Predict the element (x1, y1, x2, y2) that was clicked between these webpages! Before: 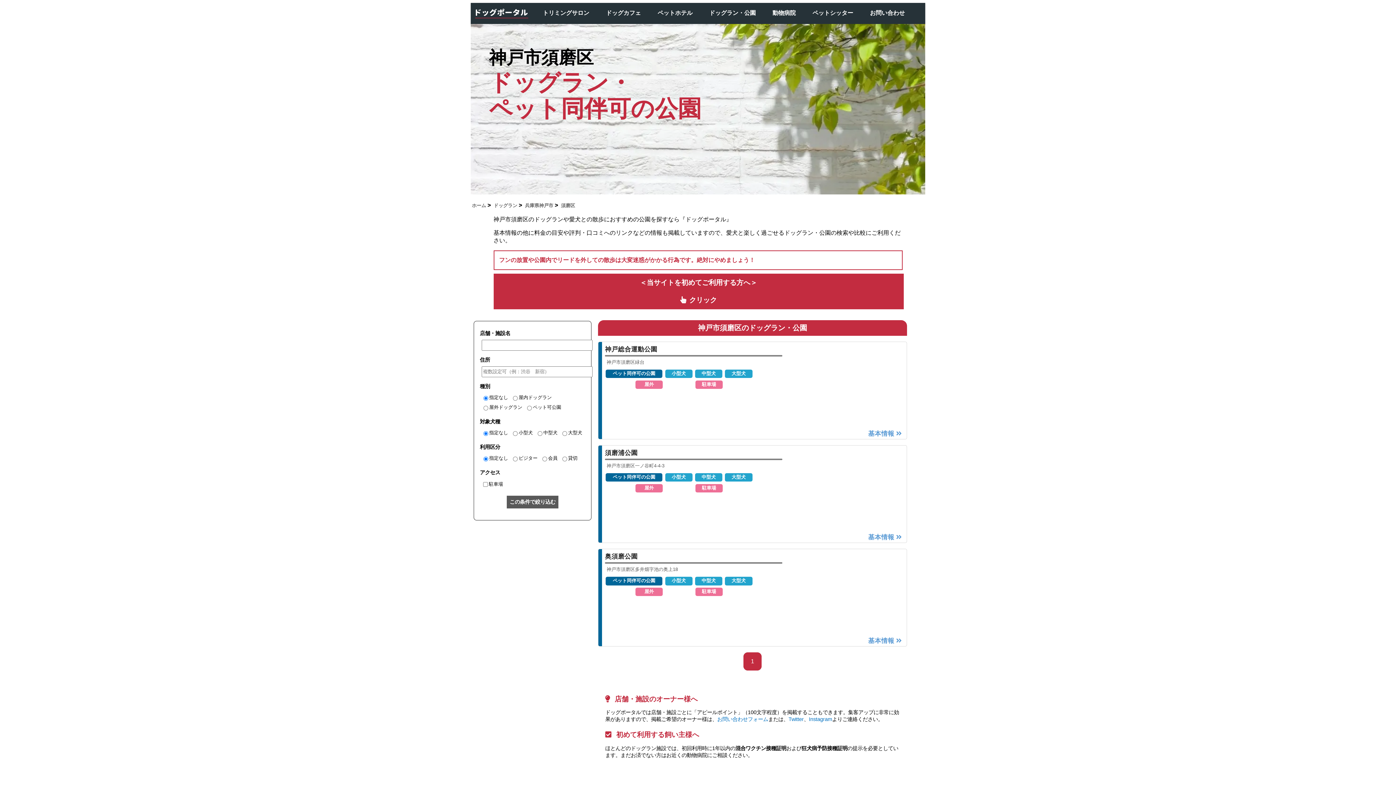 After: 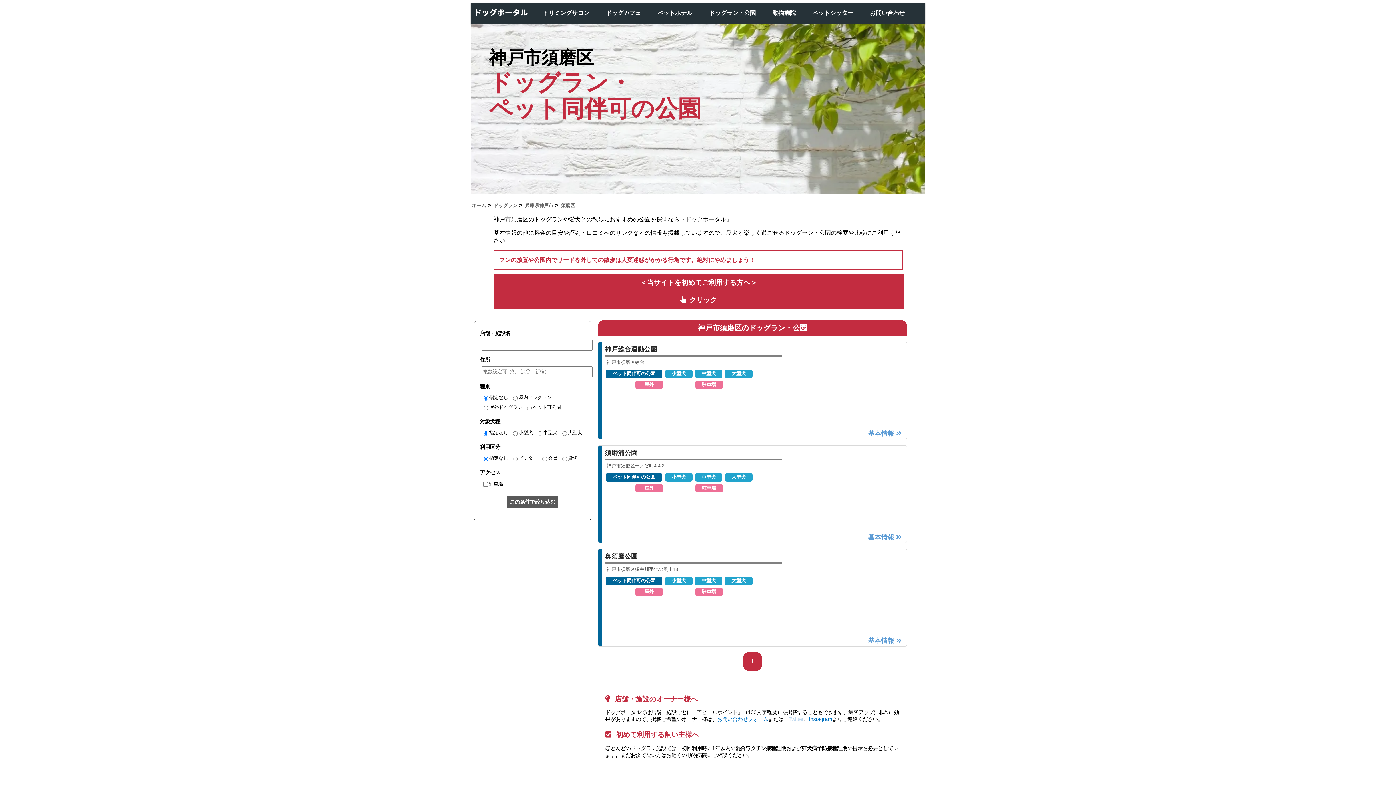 Action: bbox: (788, 716, 804, 722) label: Twitter